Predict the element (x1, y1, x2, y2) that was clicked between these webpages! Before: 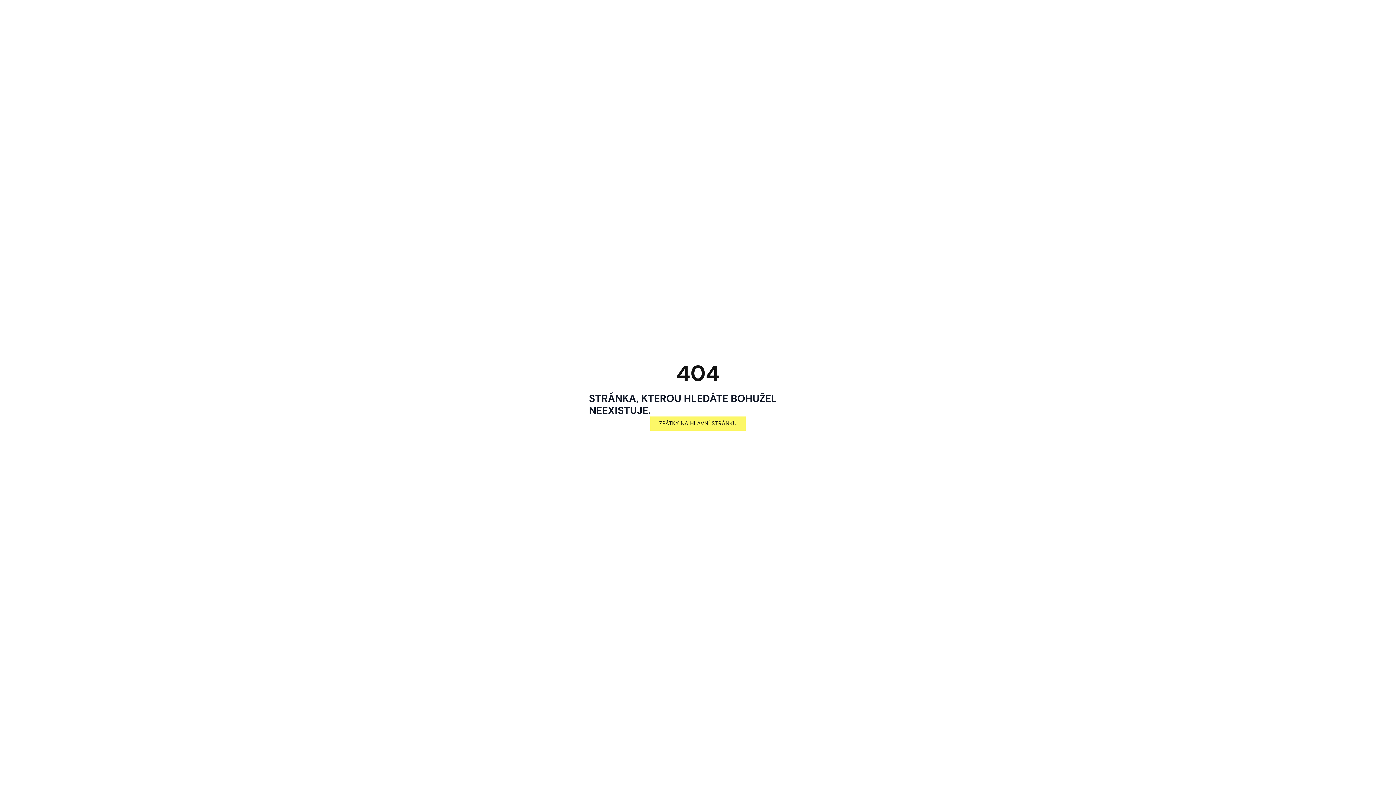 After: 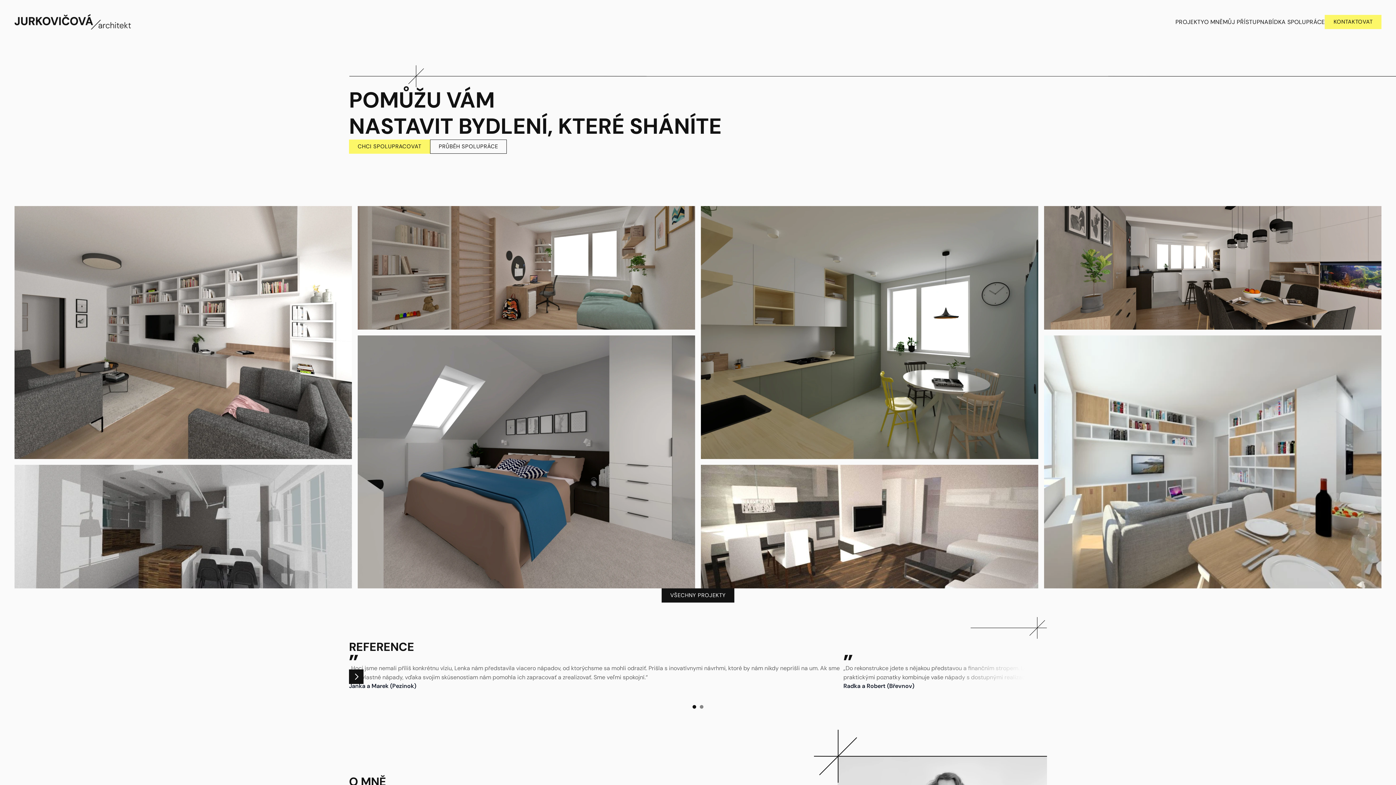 Action: bbox: (650, 416, 745, 430) label: ZPÁTKY NA HLAVNÍ STRÁNKU